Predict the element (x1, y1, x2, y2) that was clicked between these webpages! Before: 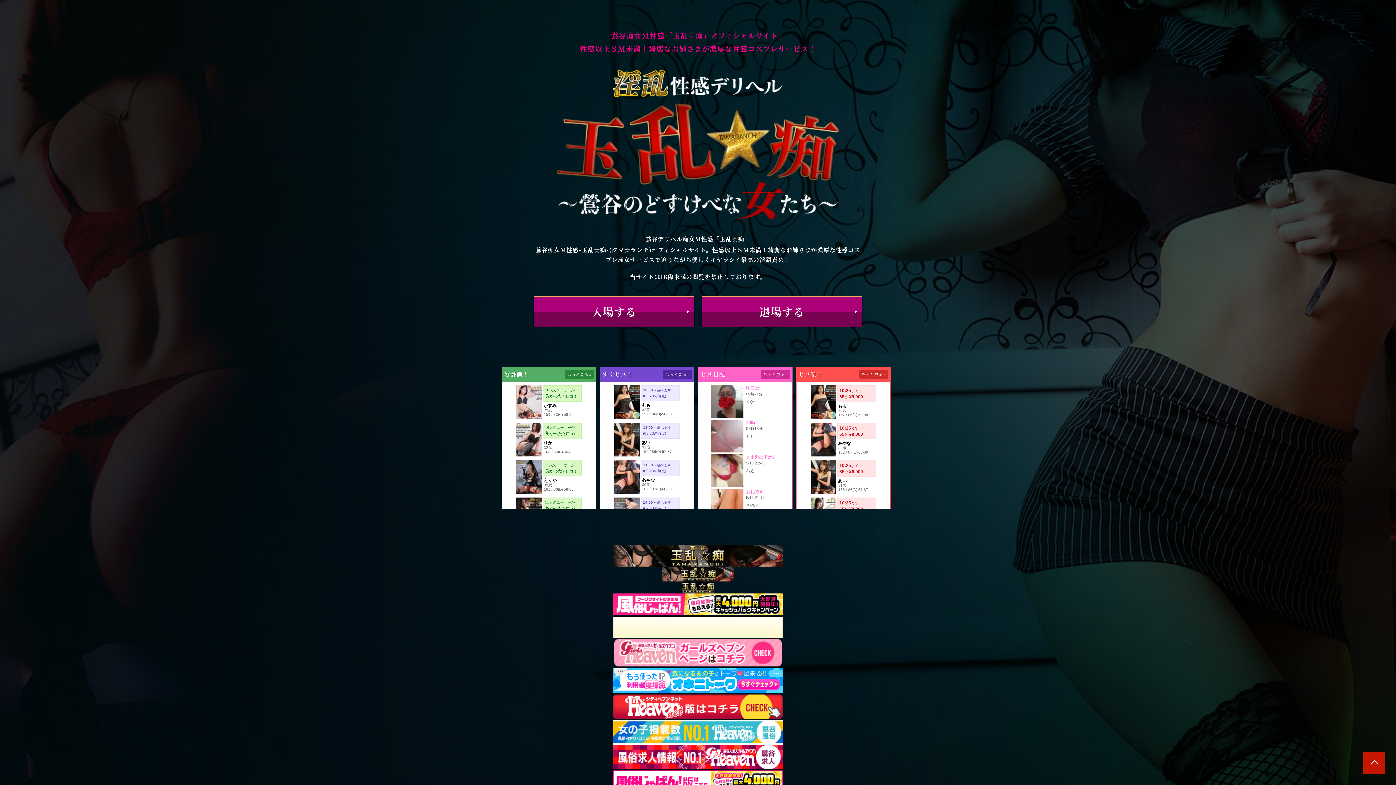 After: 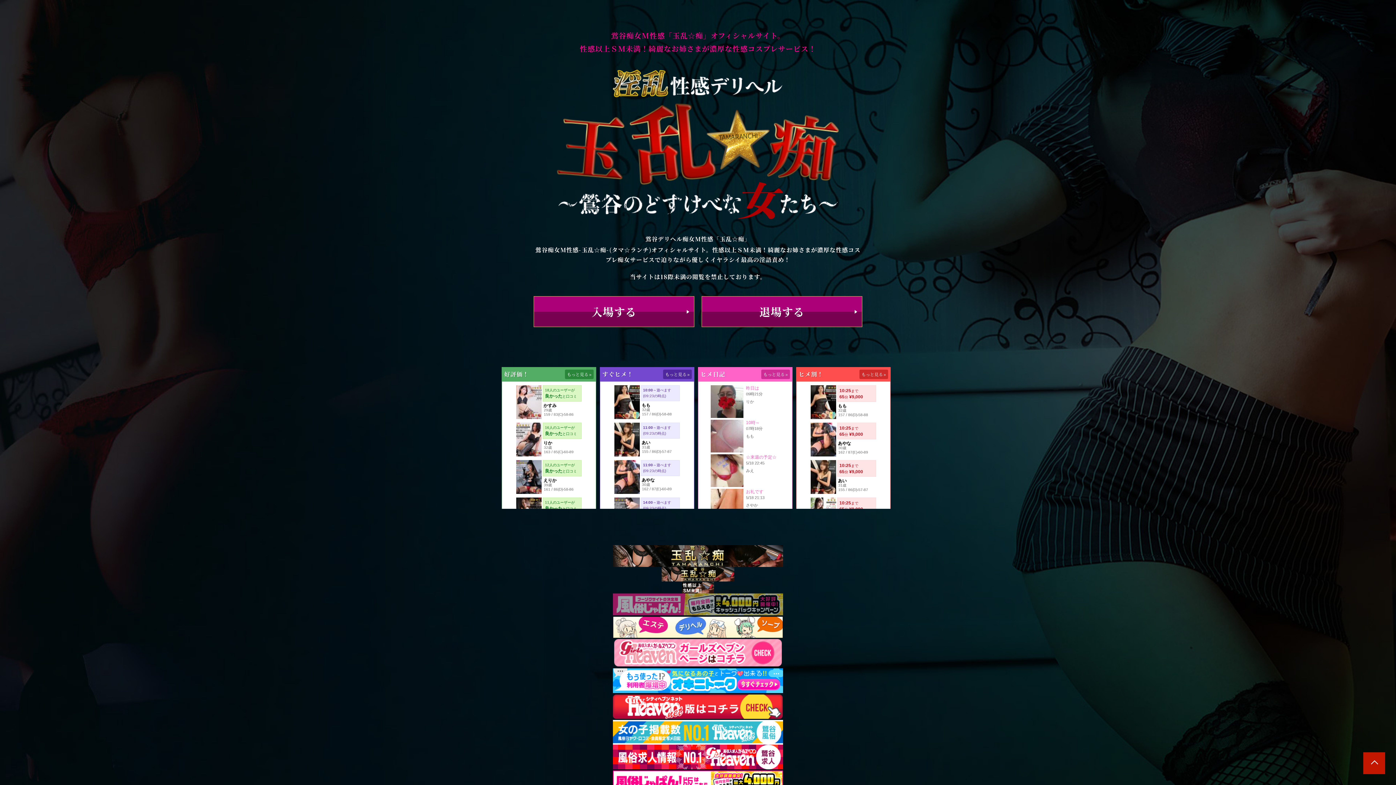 Action: bbox: (613, 605, 783, 613)